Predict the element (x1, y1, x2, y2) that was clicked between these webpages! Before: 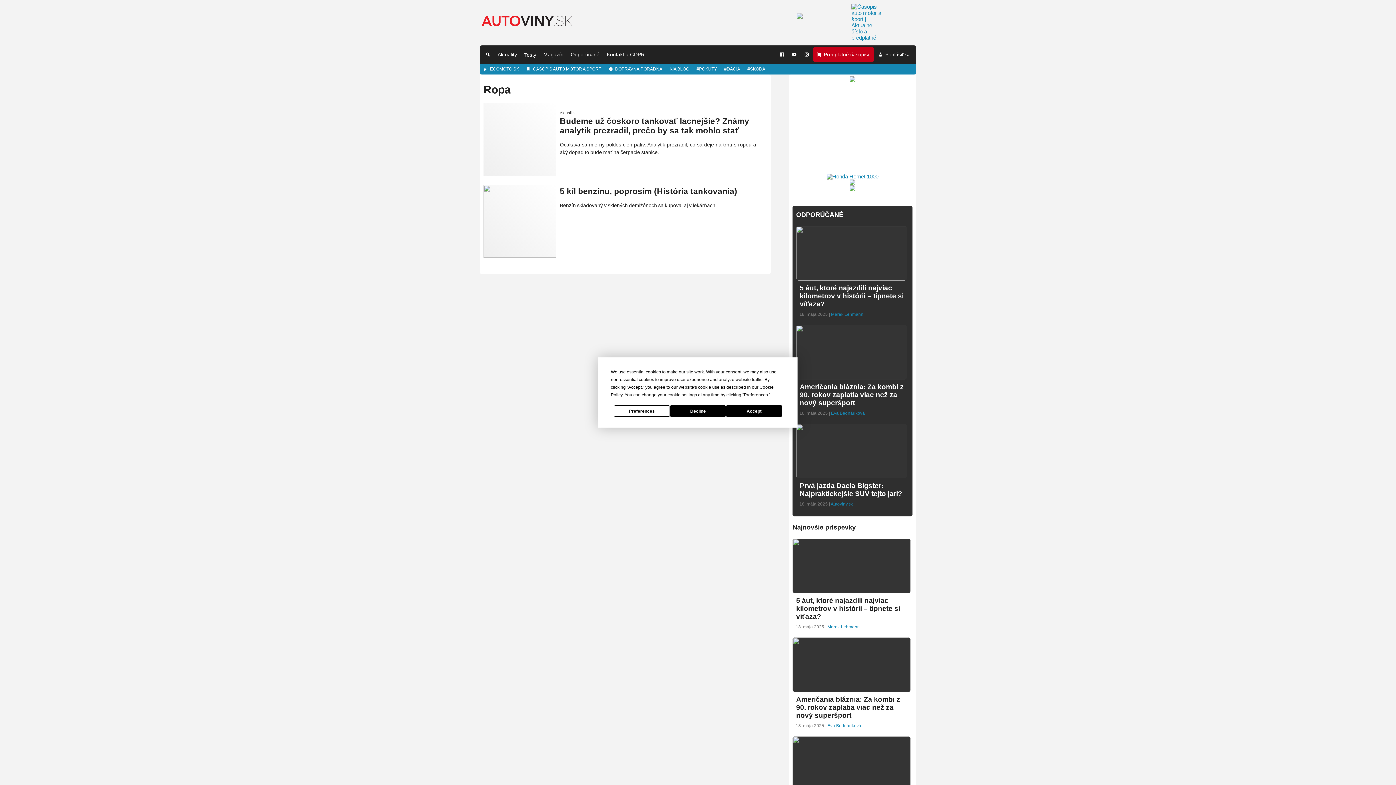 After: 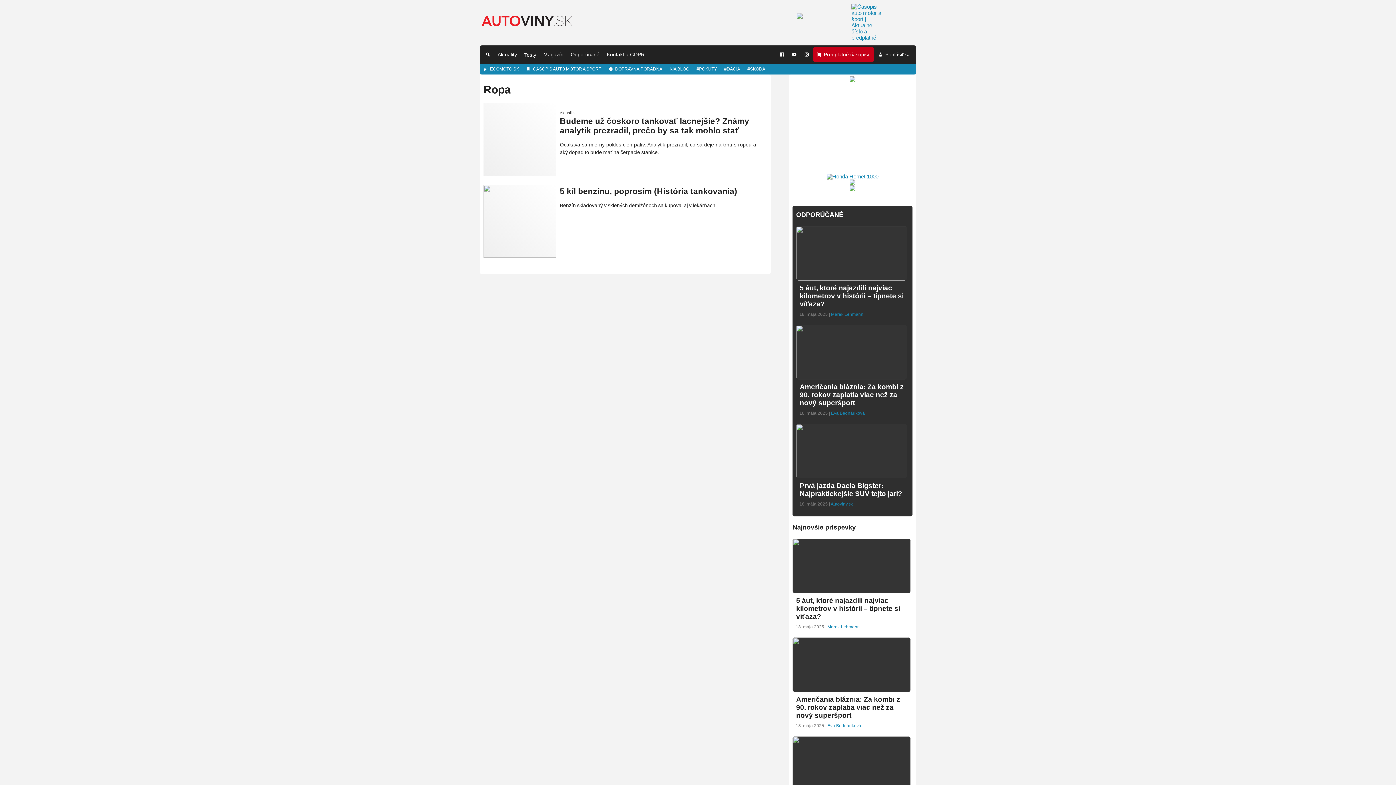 Action: label: Accept bbox: (726, 405, 782, 416)